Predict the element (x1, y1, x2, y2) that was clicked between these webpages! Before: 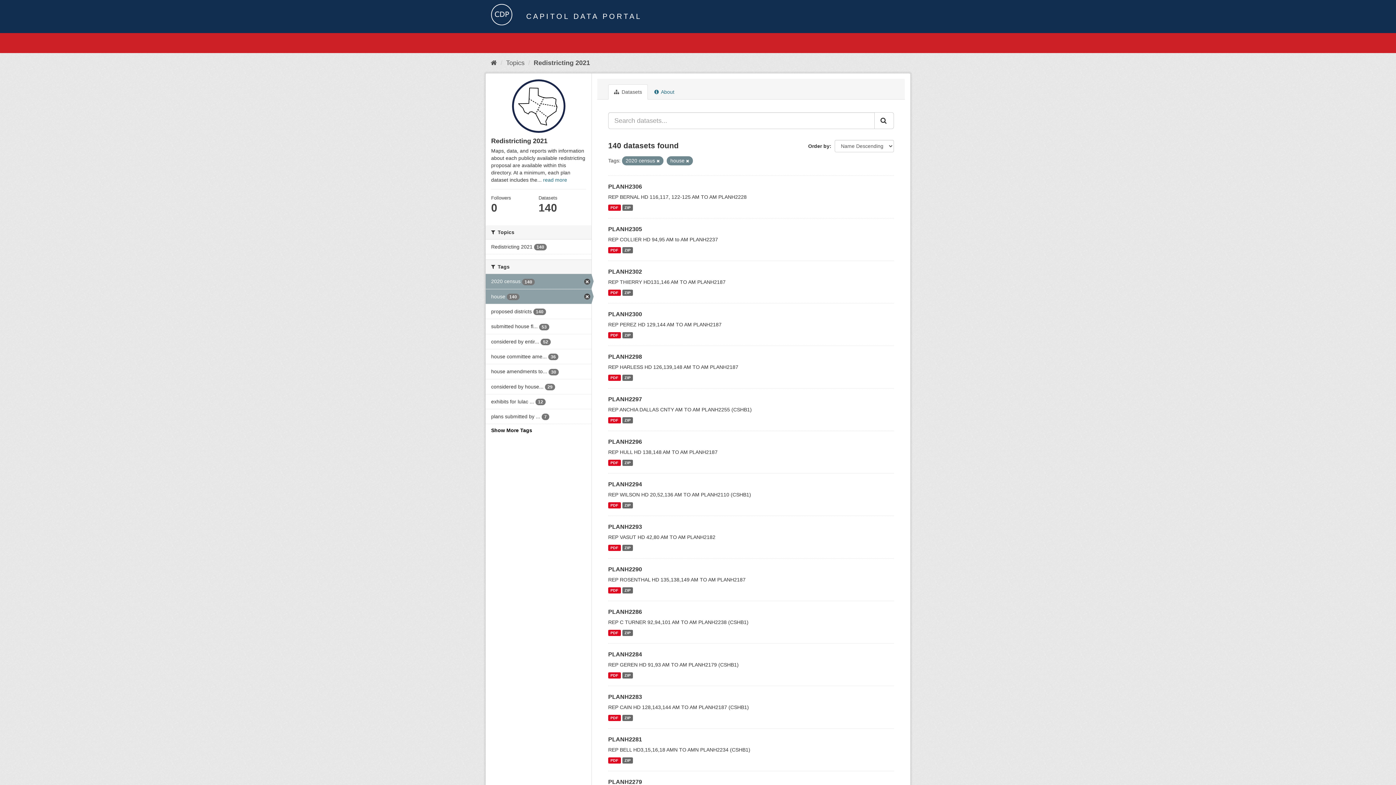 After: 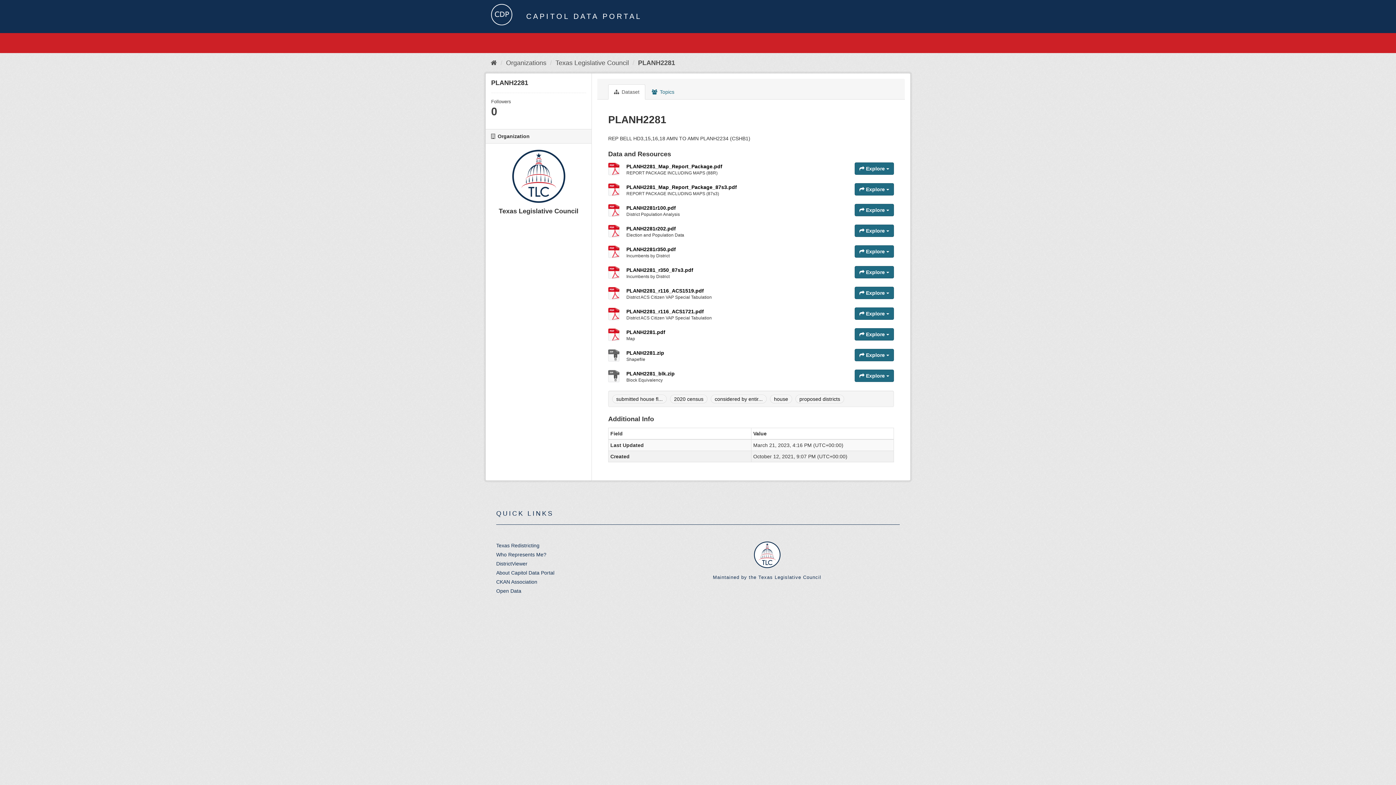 Action: label: PLANH2281 bbox: (608, 736, 642, 742)